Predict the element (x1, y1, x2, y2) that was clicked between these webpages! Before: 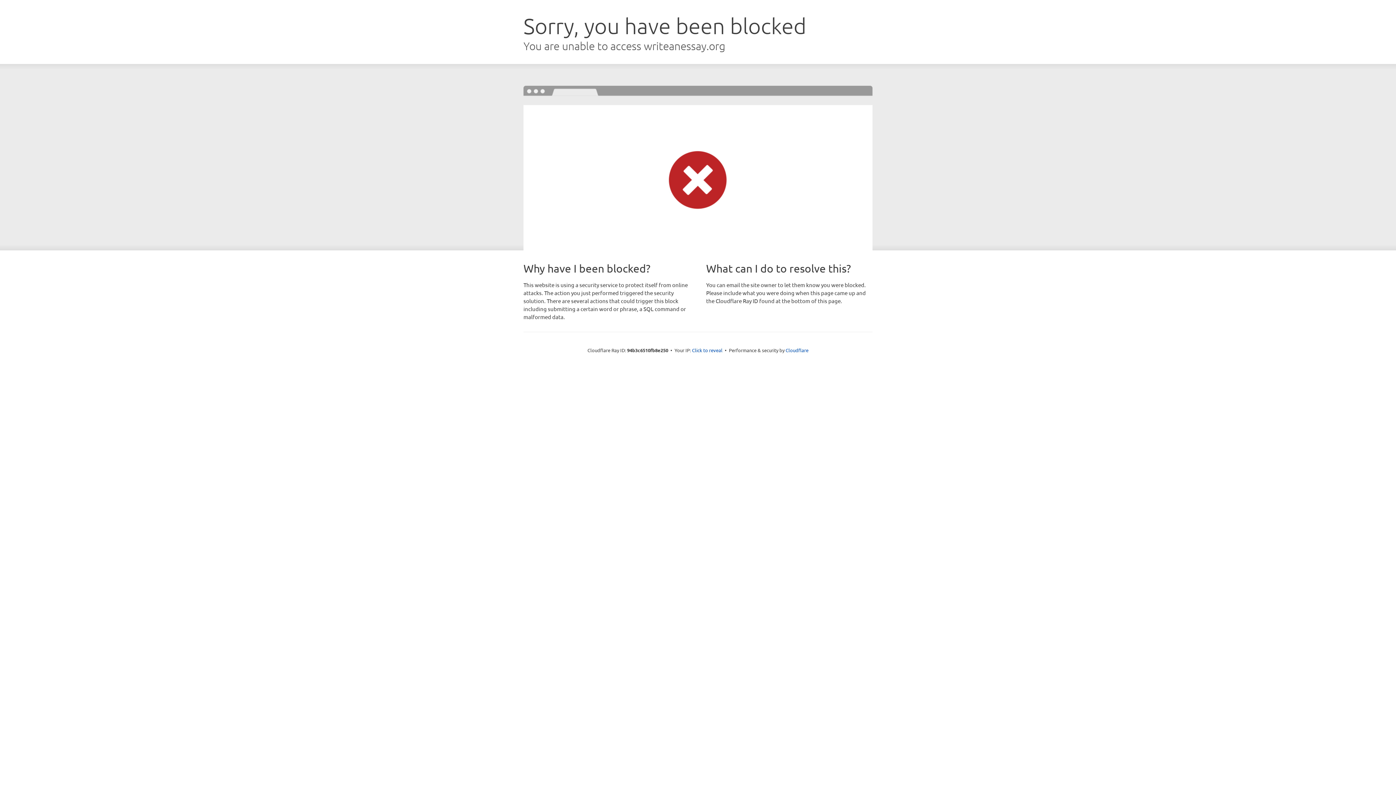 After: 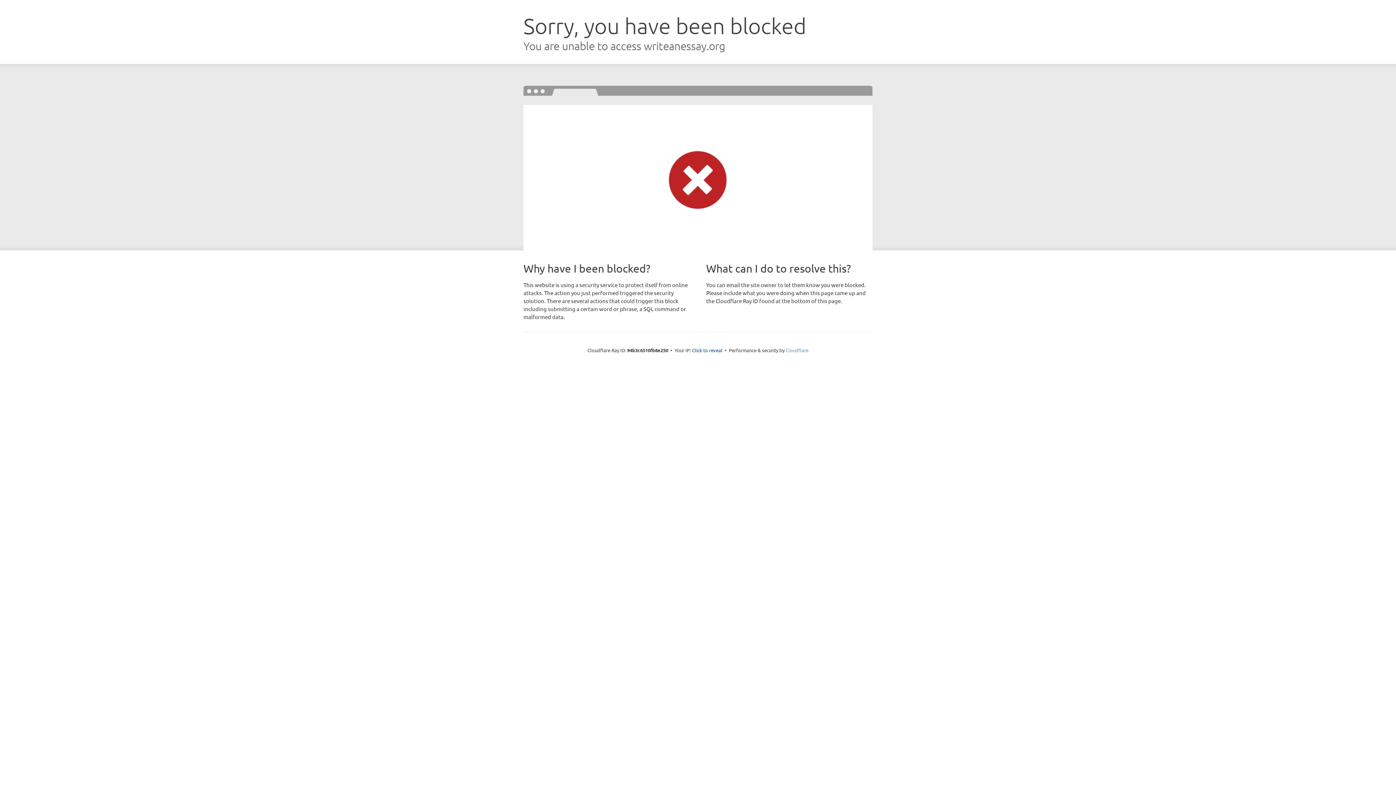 Action: bbox: (785, 347, 808, 353) label: Cloudflare